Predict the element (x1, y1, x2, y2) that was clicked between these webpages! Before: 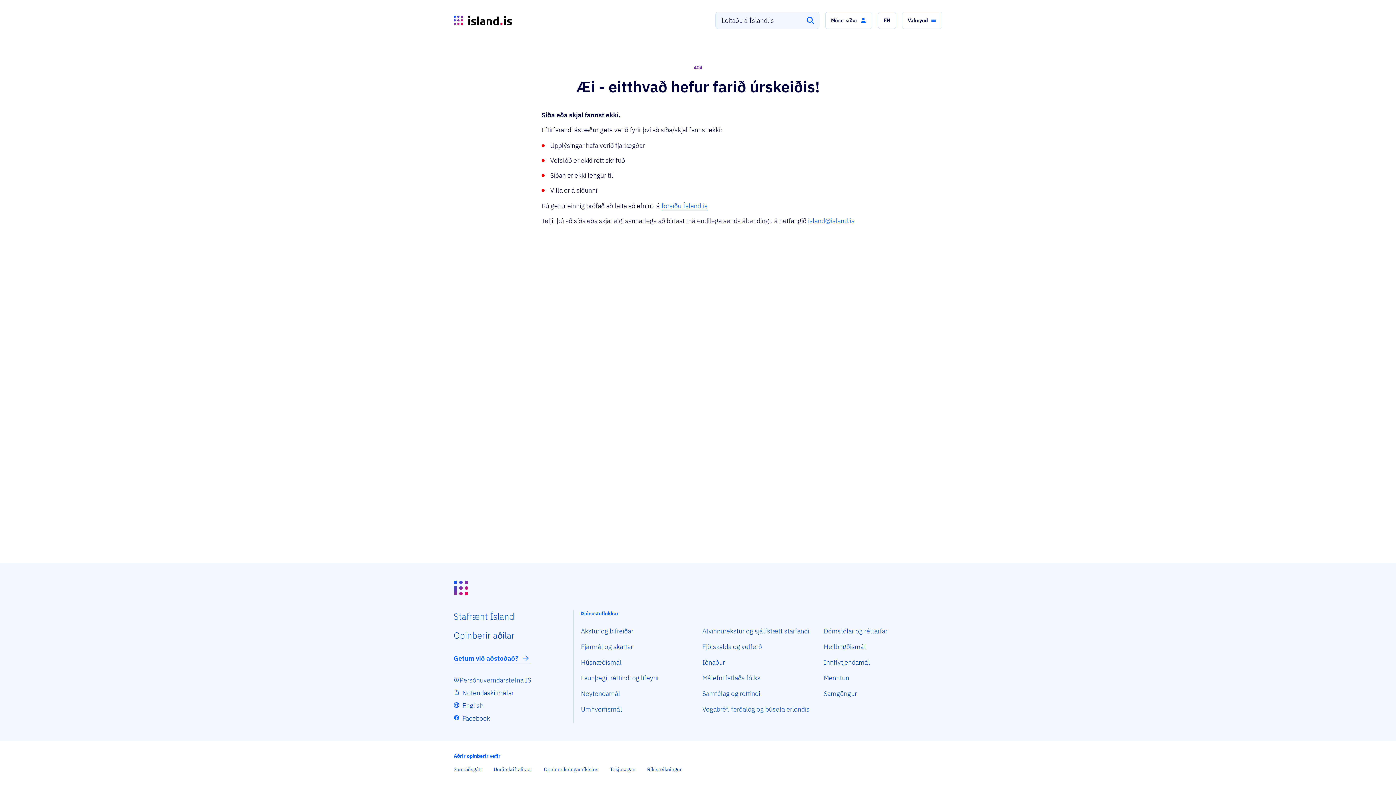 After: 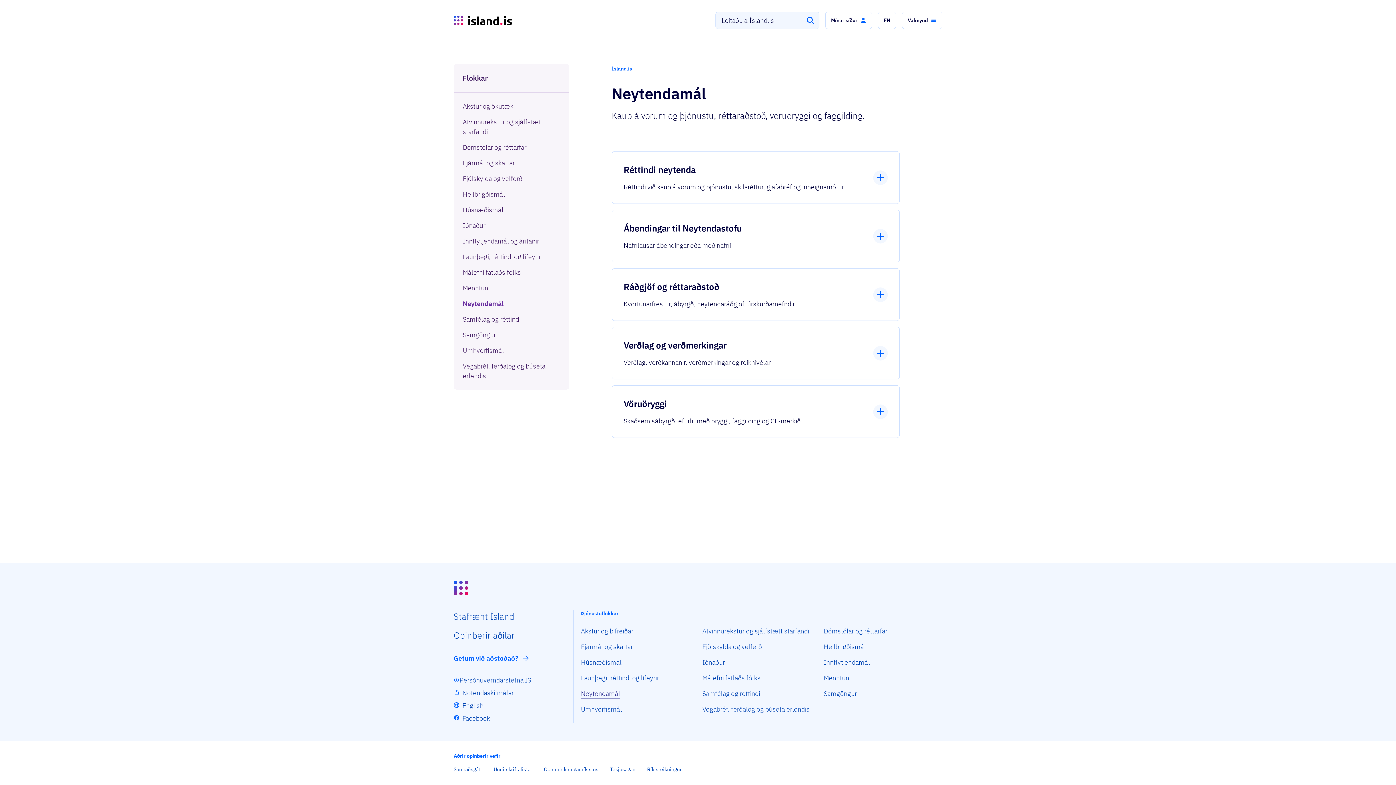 Action: bbox: (581, 689, 620, 699) label: Neytendamál